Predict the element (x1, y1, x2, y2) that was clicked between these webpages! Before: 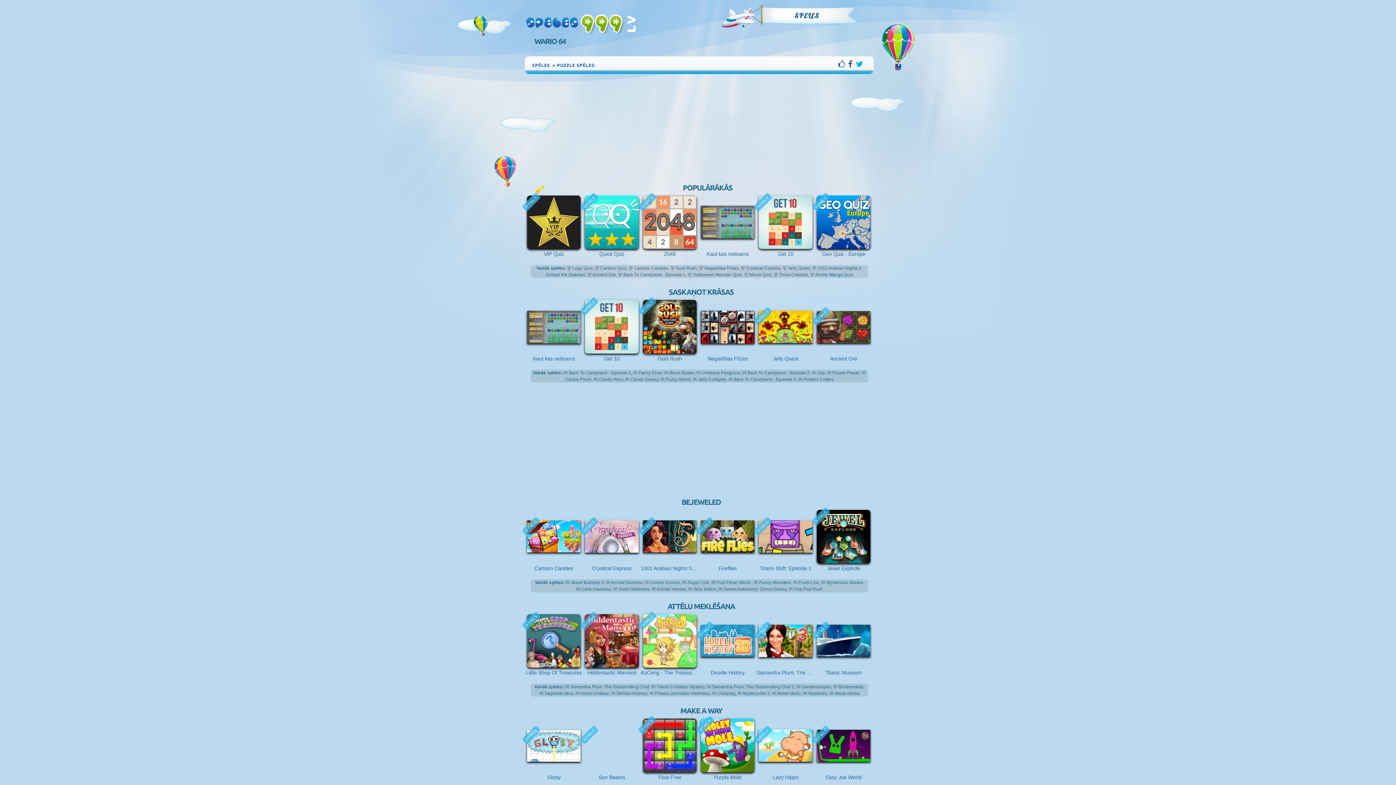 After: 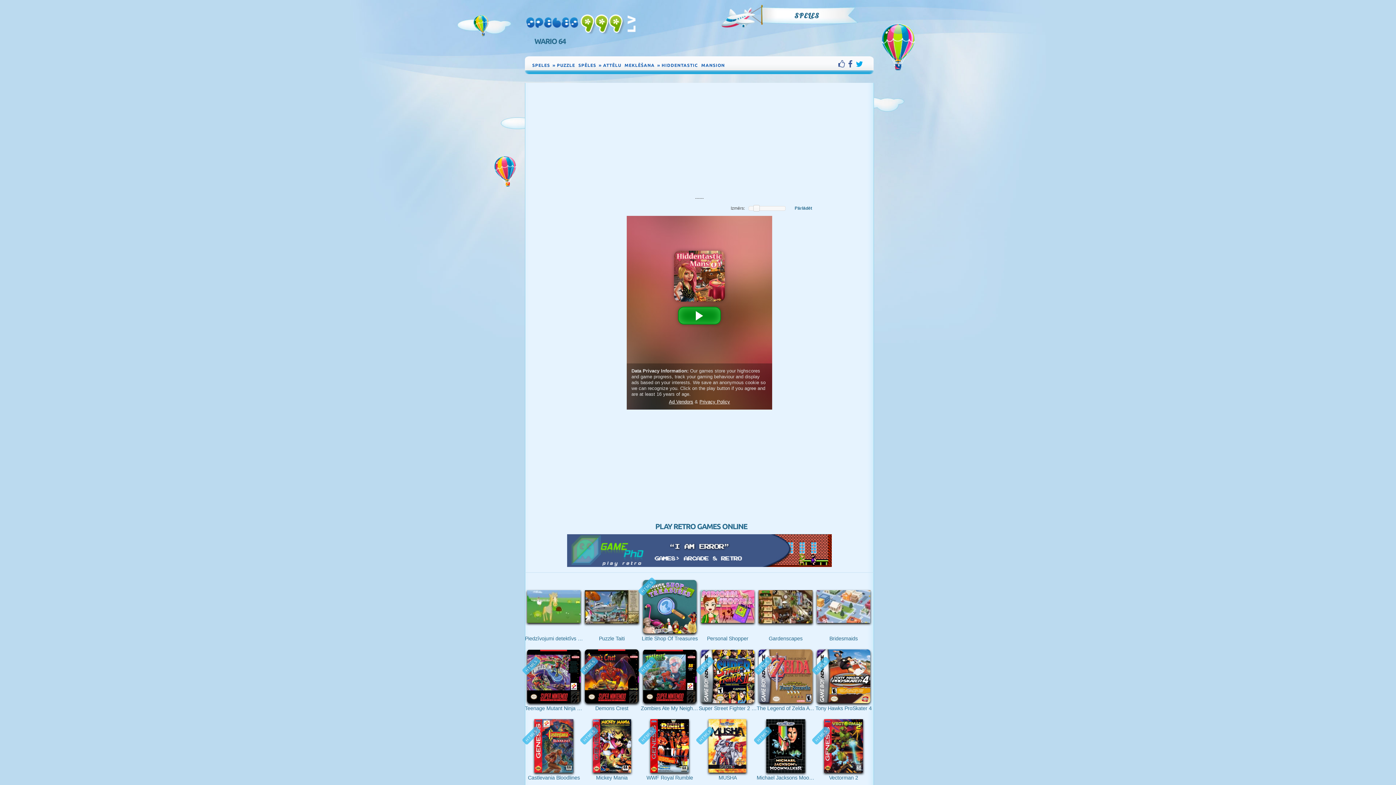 Action: label: HTML5
Hiddentastic Mansion bbox: (585, 614, 638, 675)